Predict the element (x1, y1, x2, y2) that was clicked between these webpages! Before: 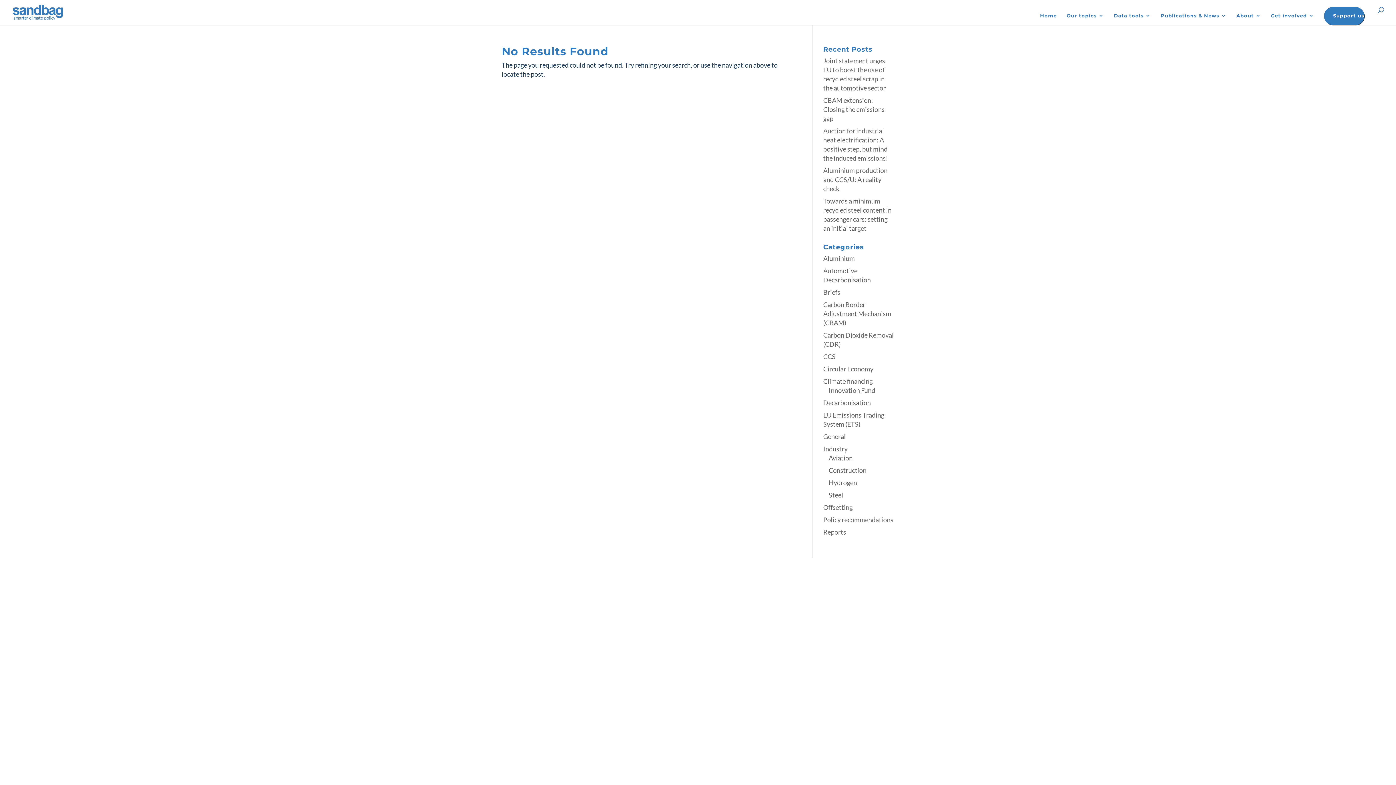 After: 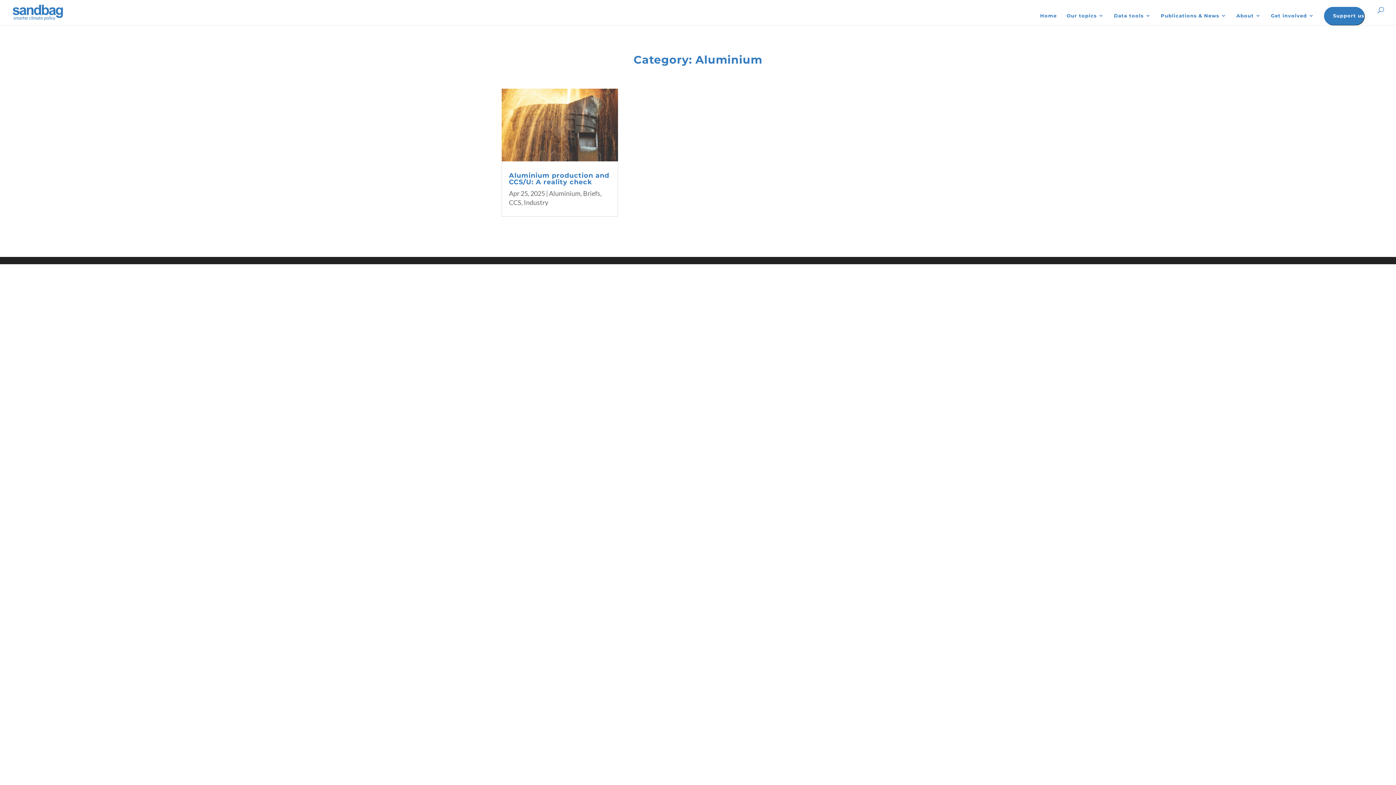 Action: label: Aluminium bbox: (823, 254, 855, 262)